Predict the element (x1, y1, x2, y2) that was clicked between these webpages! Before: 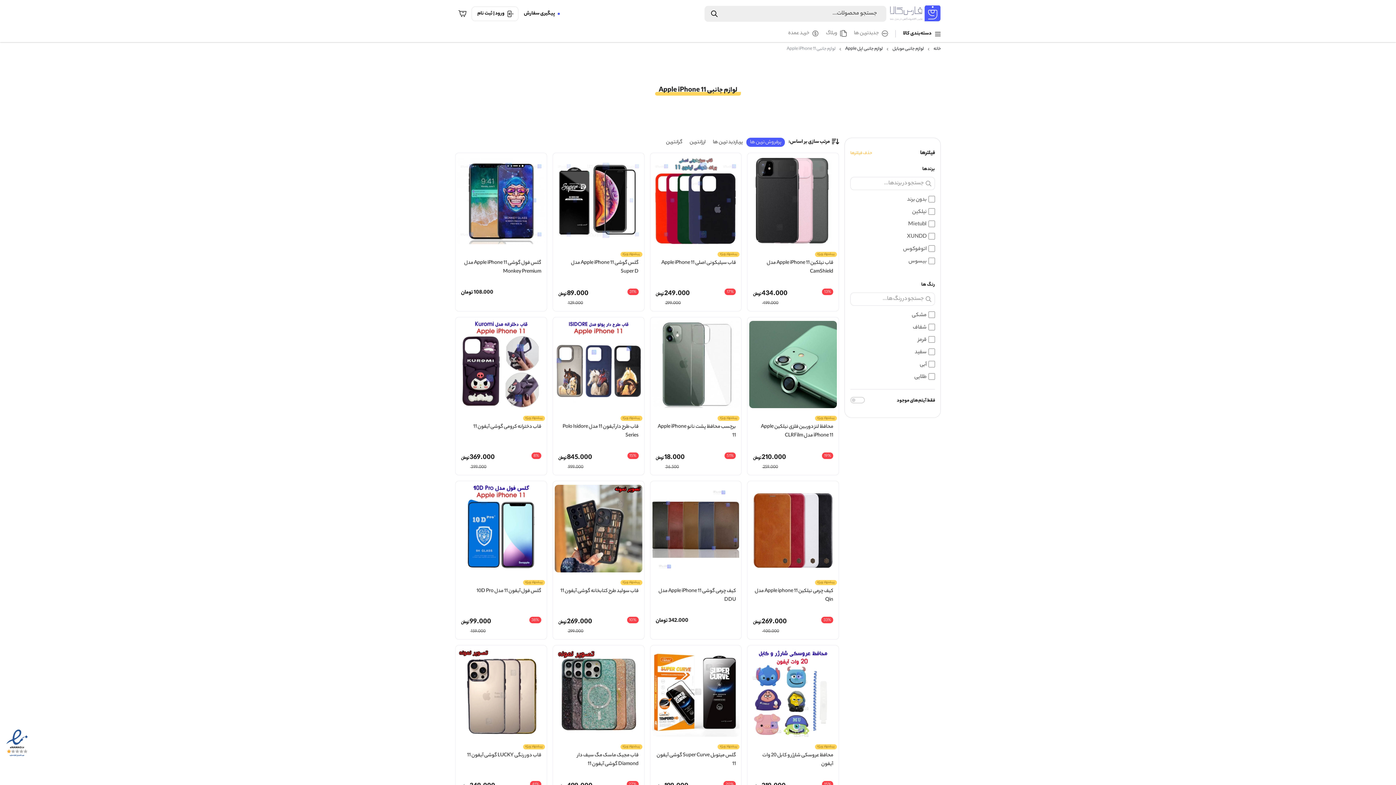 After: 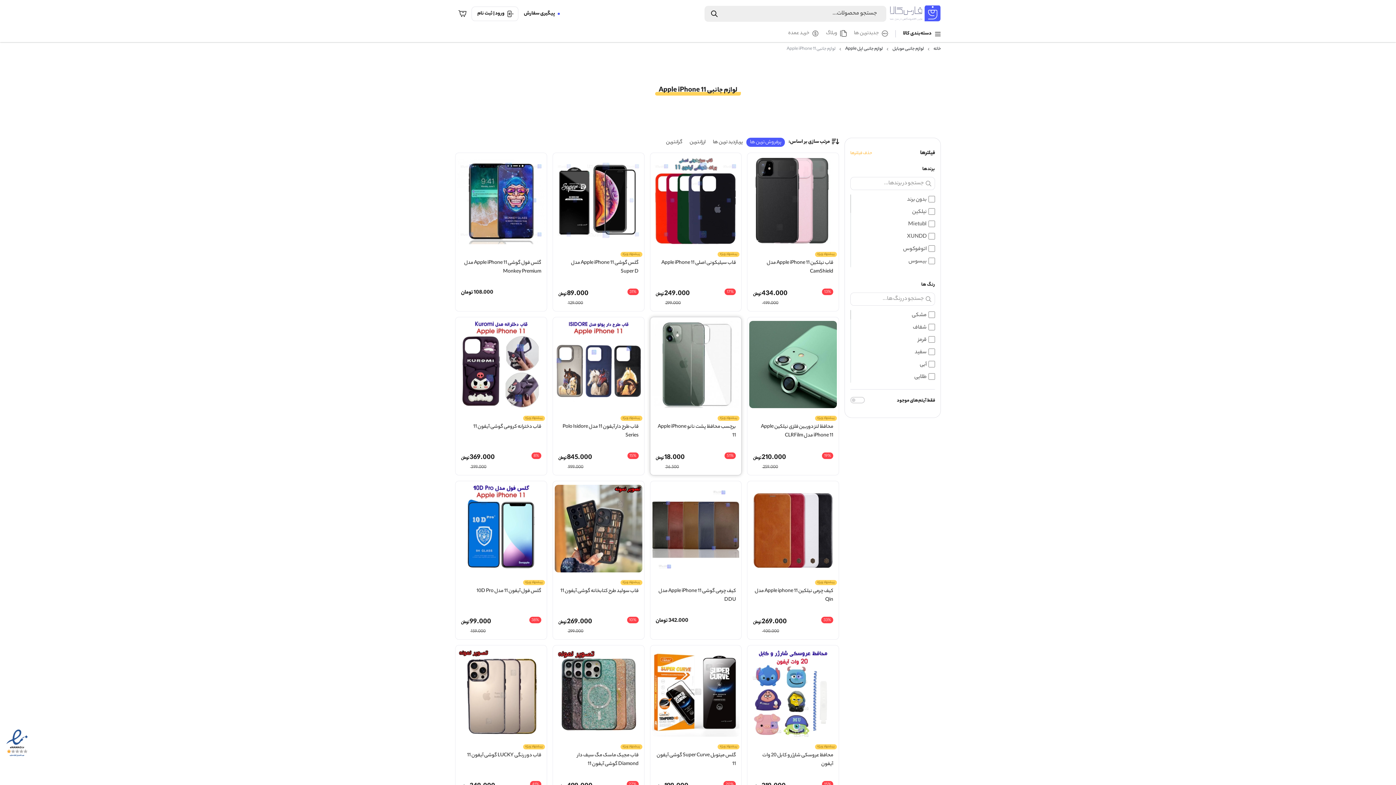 Action: label: پیشنهاد ویژه
برچسب محافظ پشت نانو Apple iPhone 11
51%
36.500 
قیمت اصلی: 36.500 تومان بود.
18.000 تومان
قیمت فعلی: 18.000 تومان. bbox: (650, 316, 741, 475)